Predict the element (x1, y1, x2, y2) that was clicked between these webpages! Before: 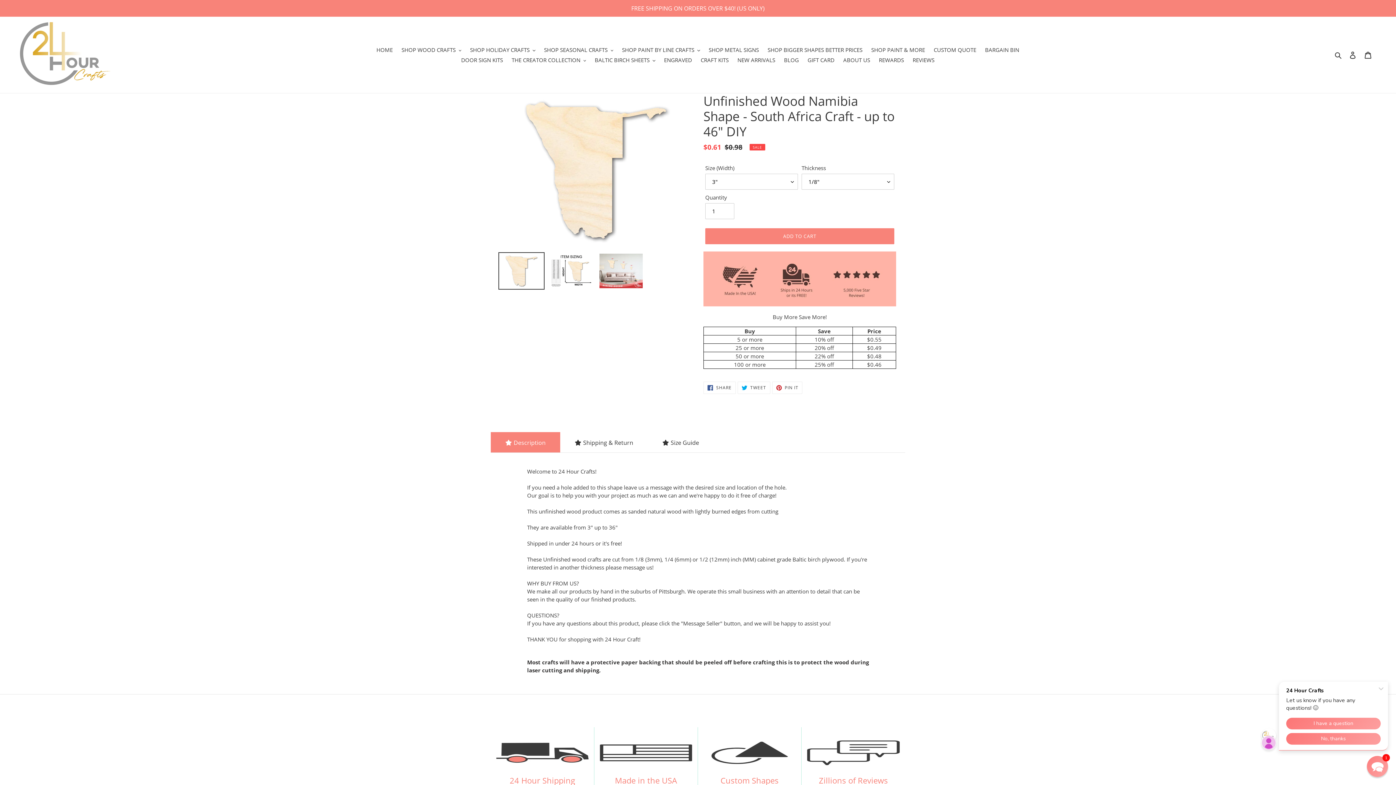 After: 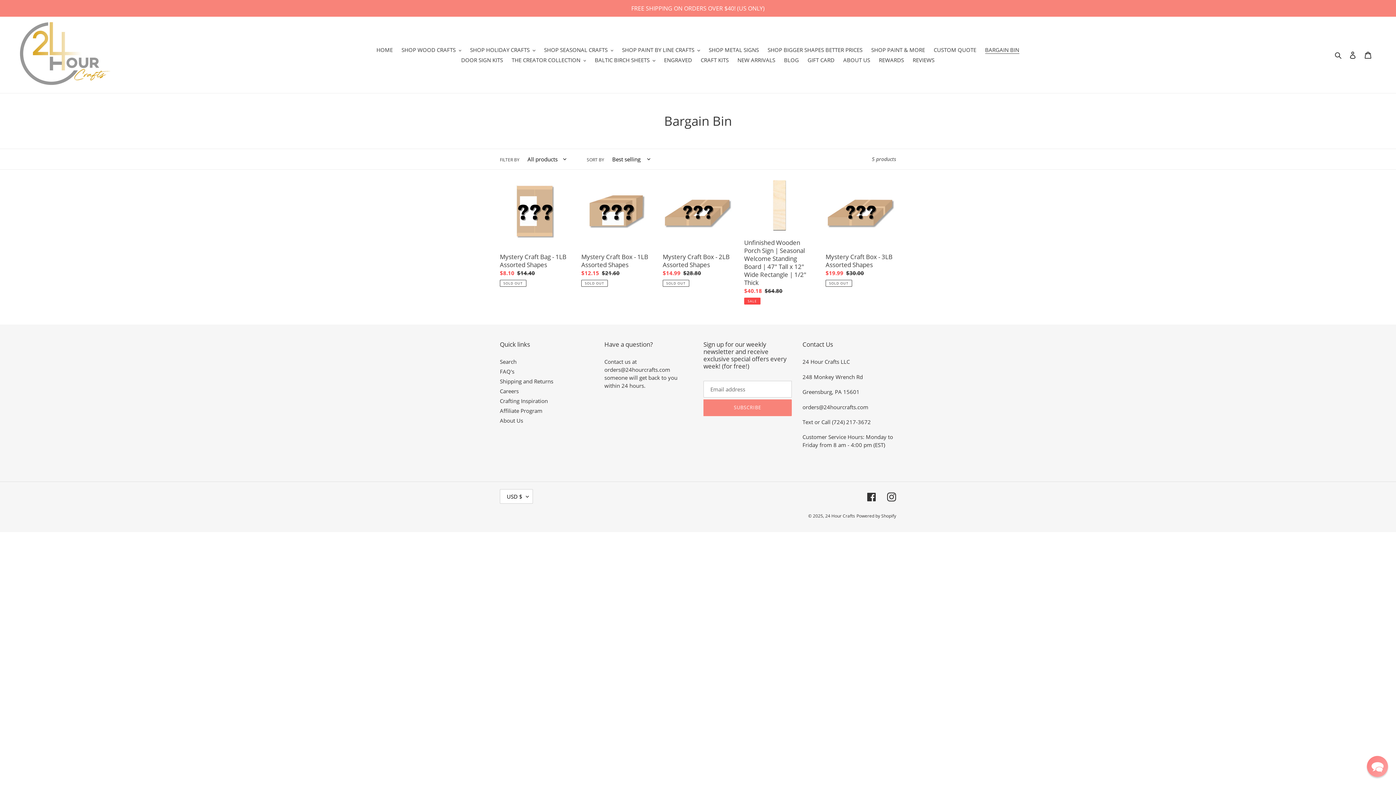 Action: label: BARGAIN BIN bbox: (981, 44, 1023, 54)